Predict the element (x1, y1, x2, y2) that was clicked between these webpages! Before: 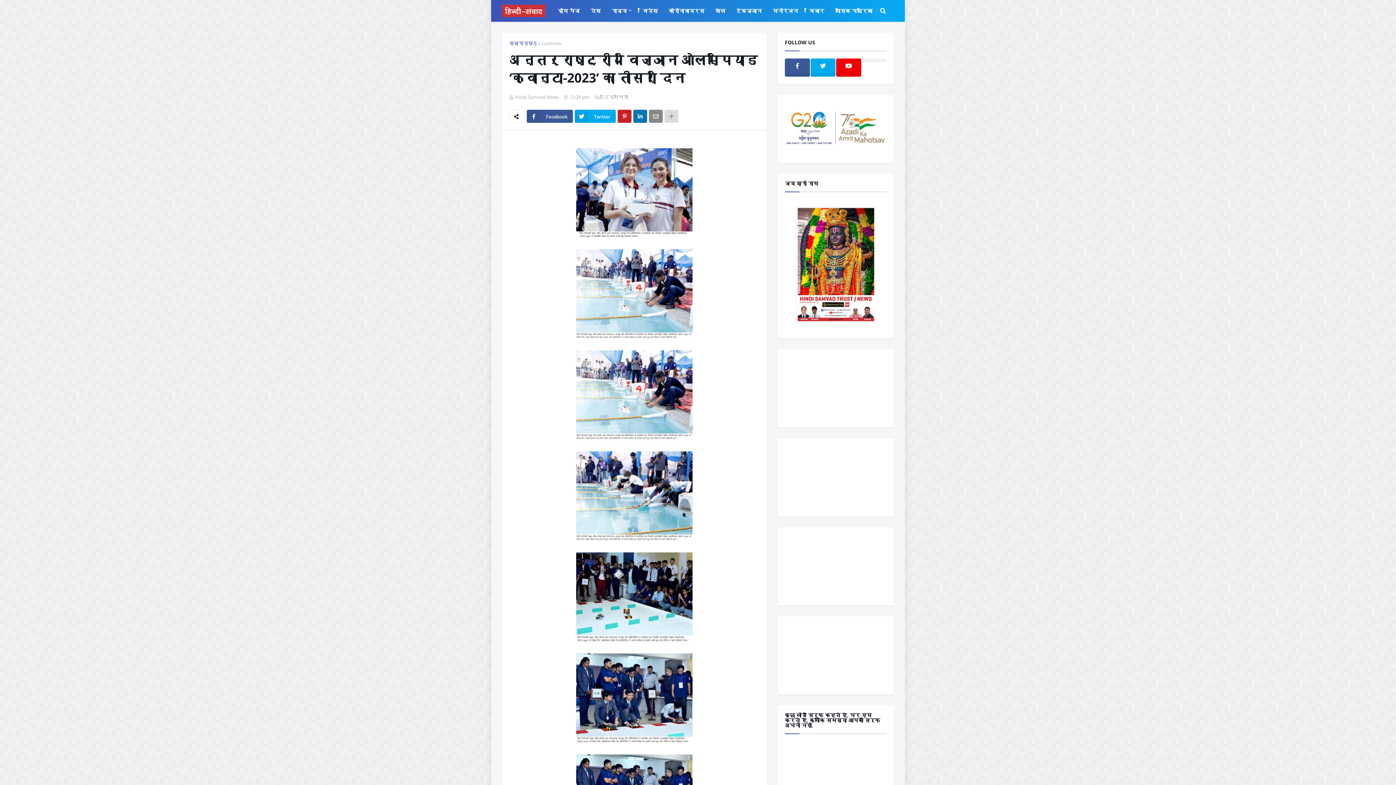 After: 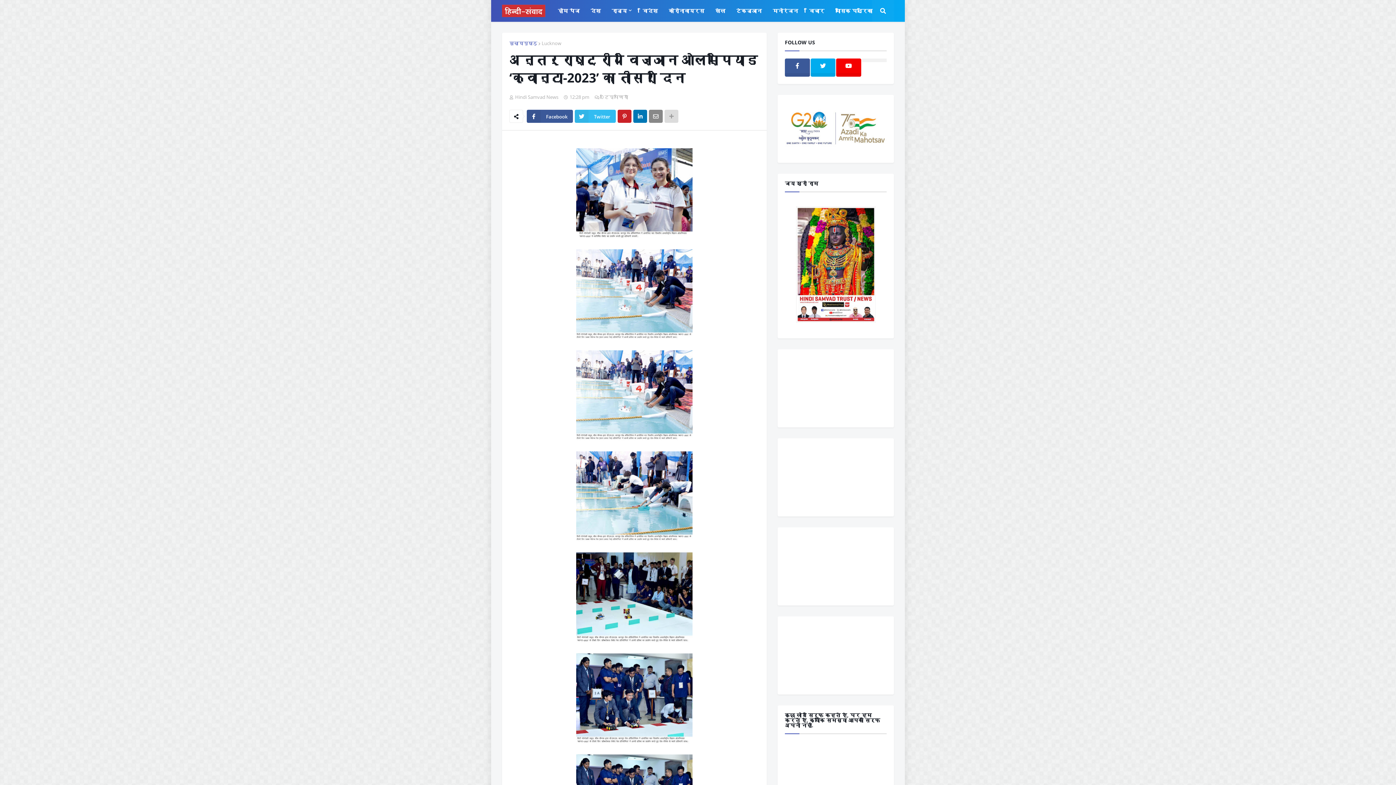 Action: bbox: (574, 109, 616, 122) label: Twitter